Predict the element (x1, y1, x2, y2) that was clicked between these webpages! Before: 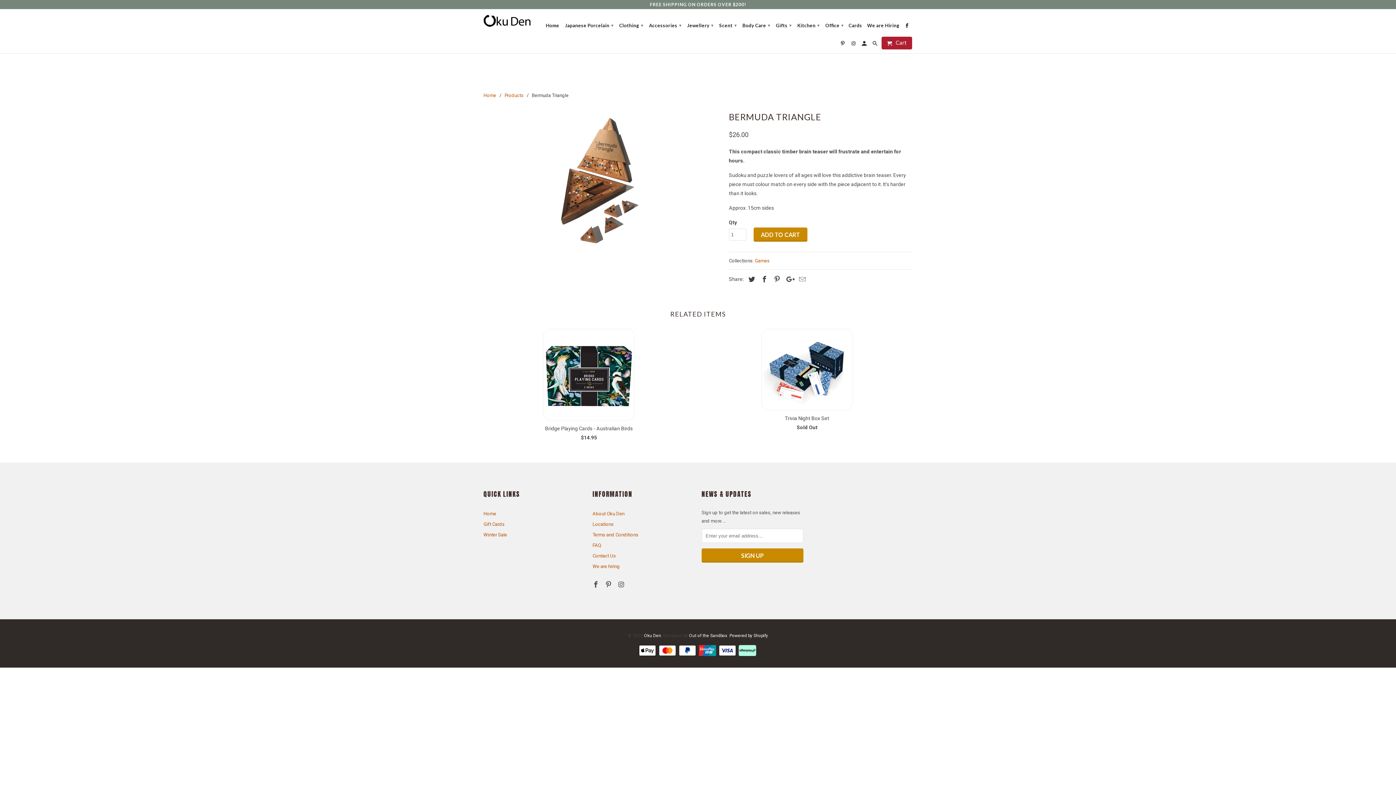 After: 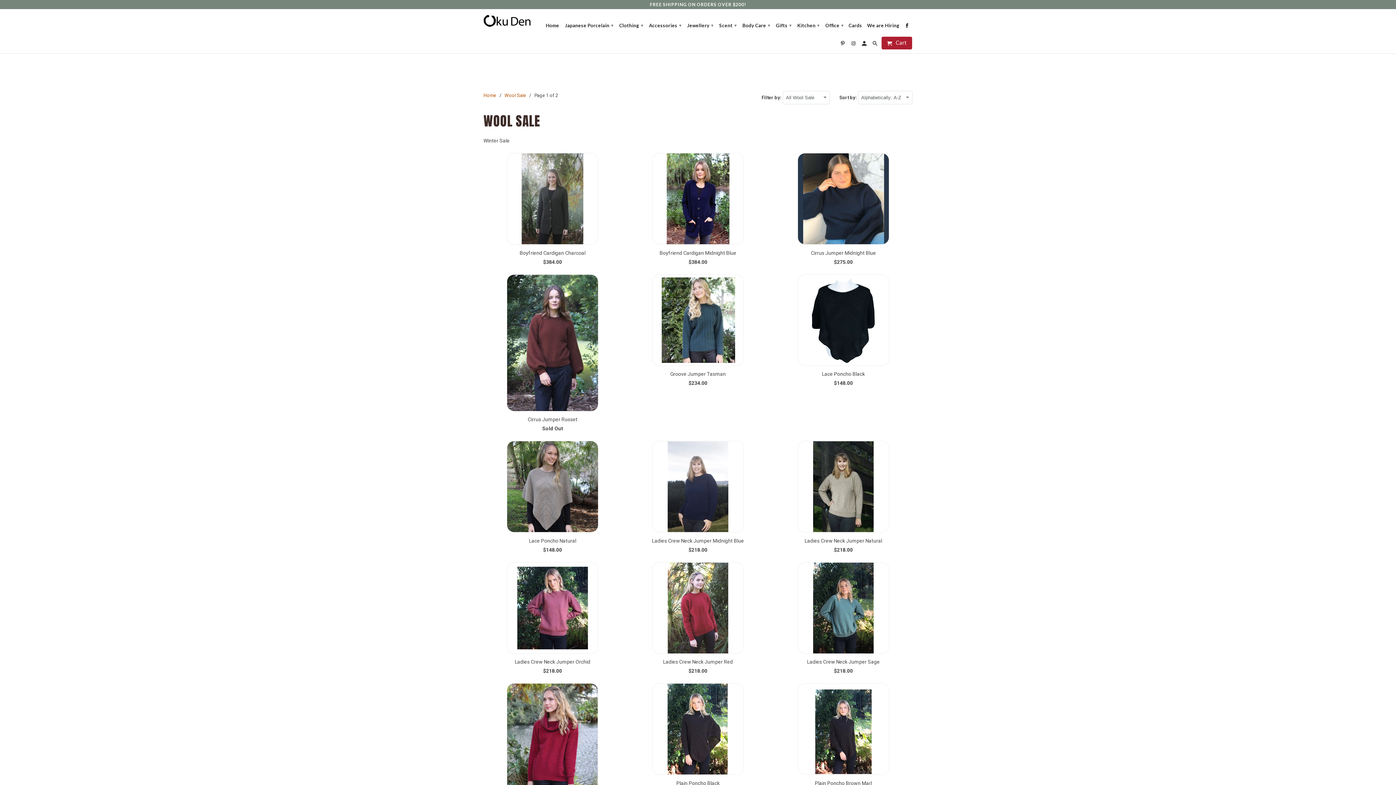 Action: bbox: (483, 532, 507, 537) label: Winter Sale